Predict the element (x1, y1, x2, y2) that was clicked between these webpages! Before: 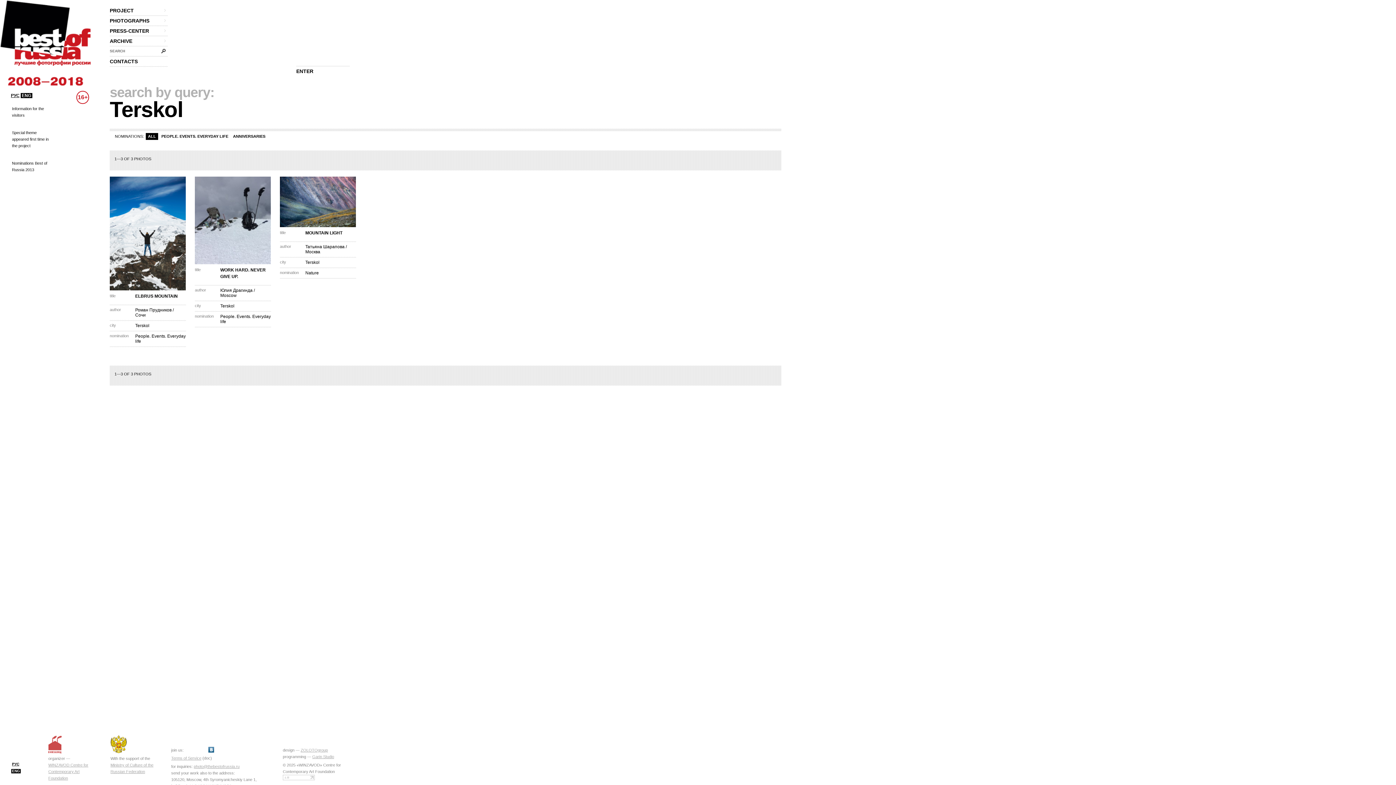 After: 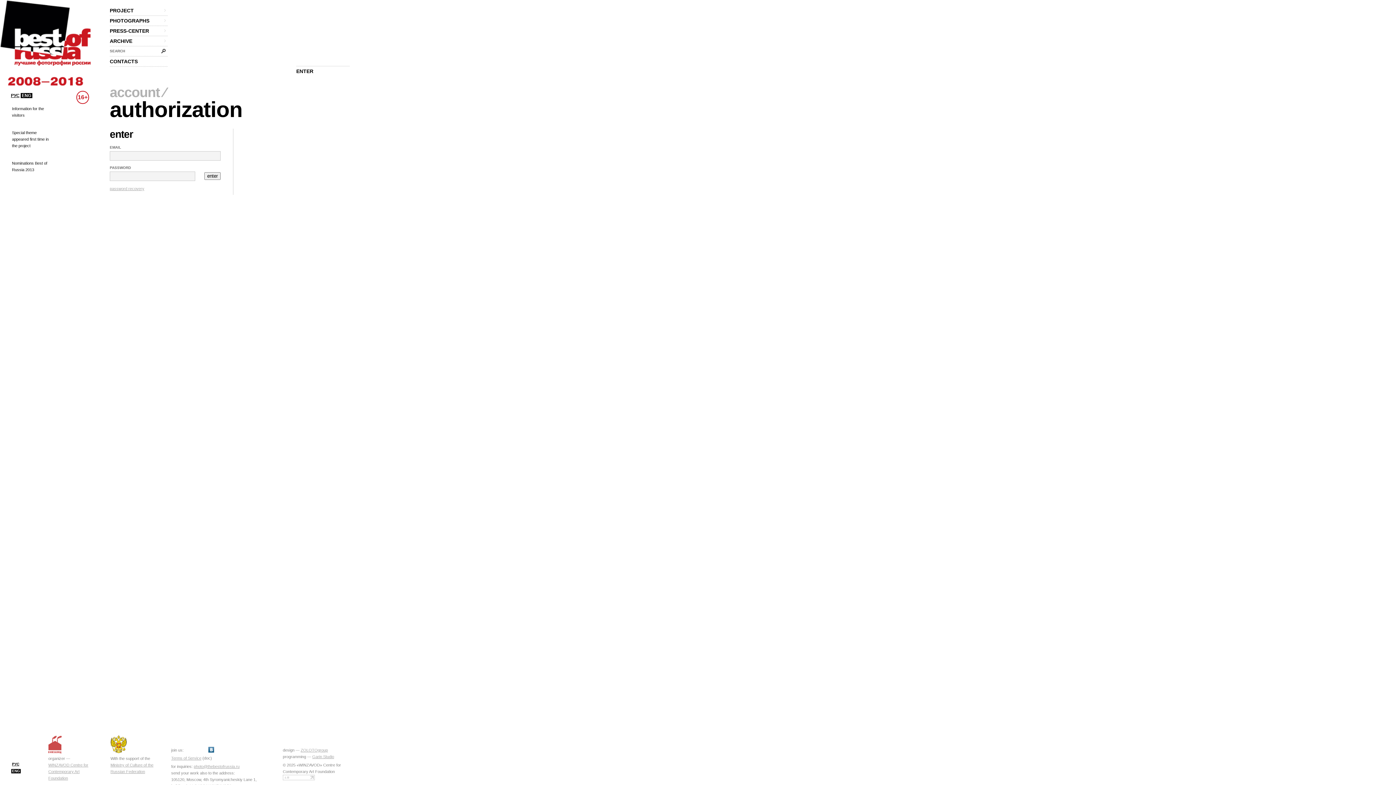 Action: label: ENTER bbox: (296, 66, 349, 76)